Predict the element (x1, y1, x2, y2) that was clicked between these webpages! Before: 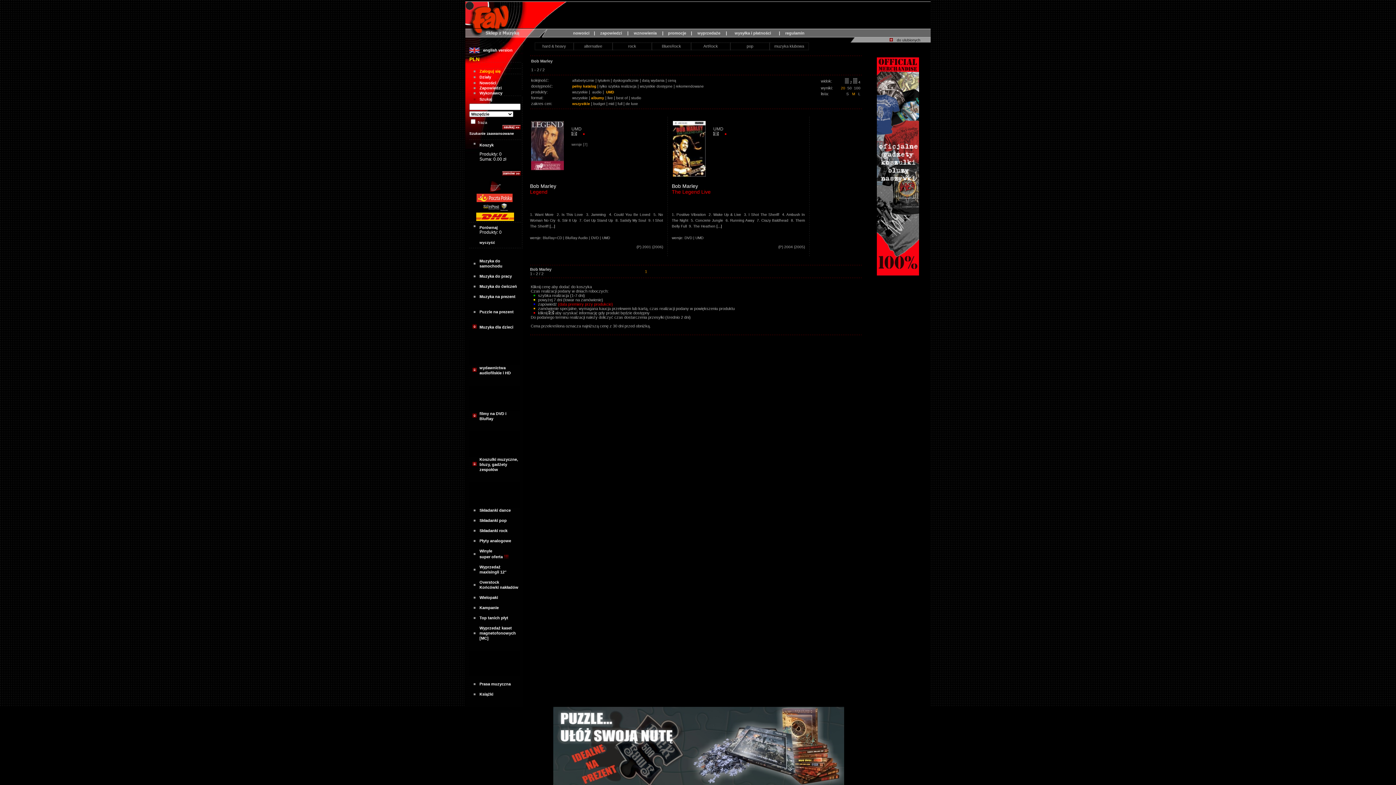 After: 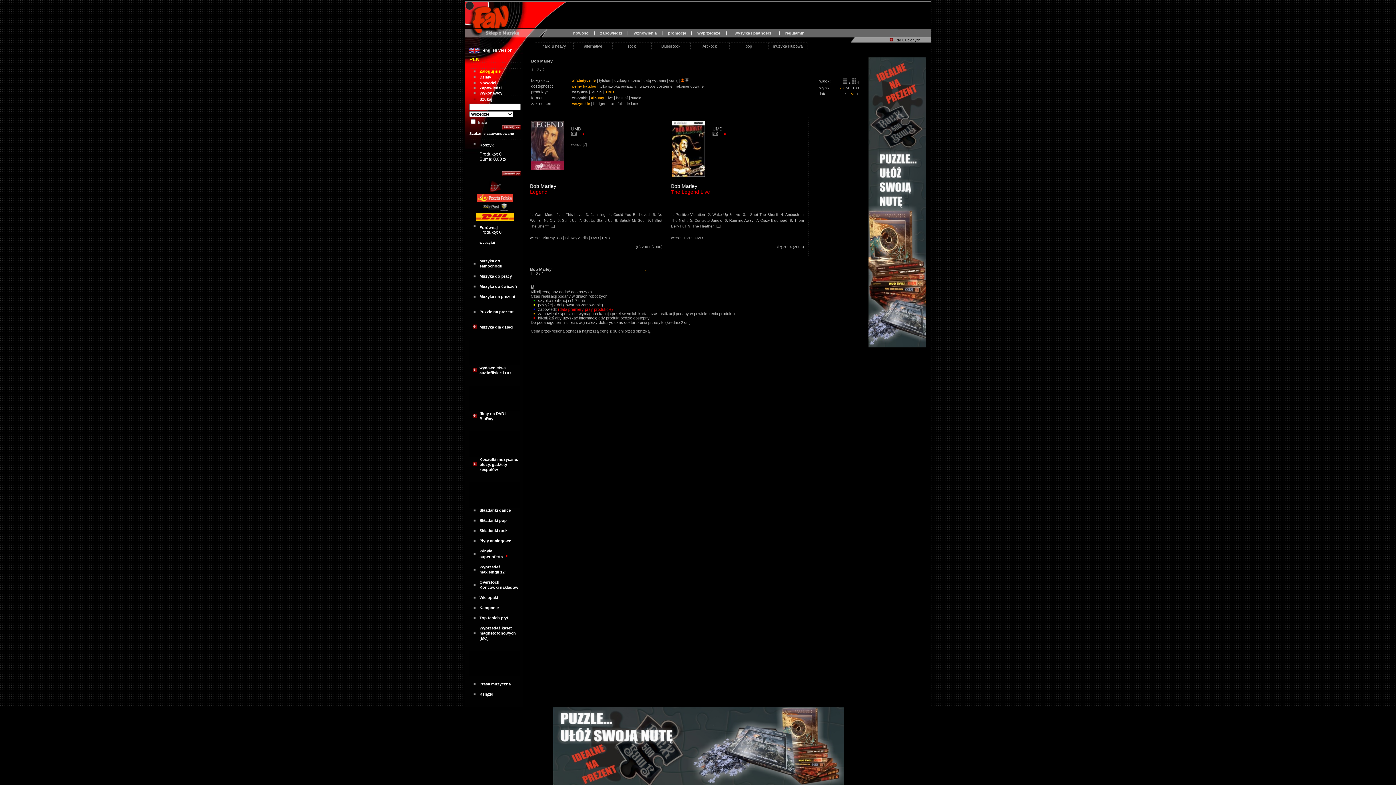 Action: bbox: (572, 78, 594, 82) label: alfabetycznie